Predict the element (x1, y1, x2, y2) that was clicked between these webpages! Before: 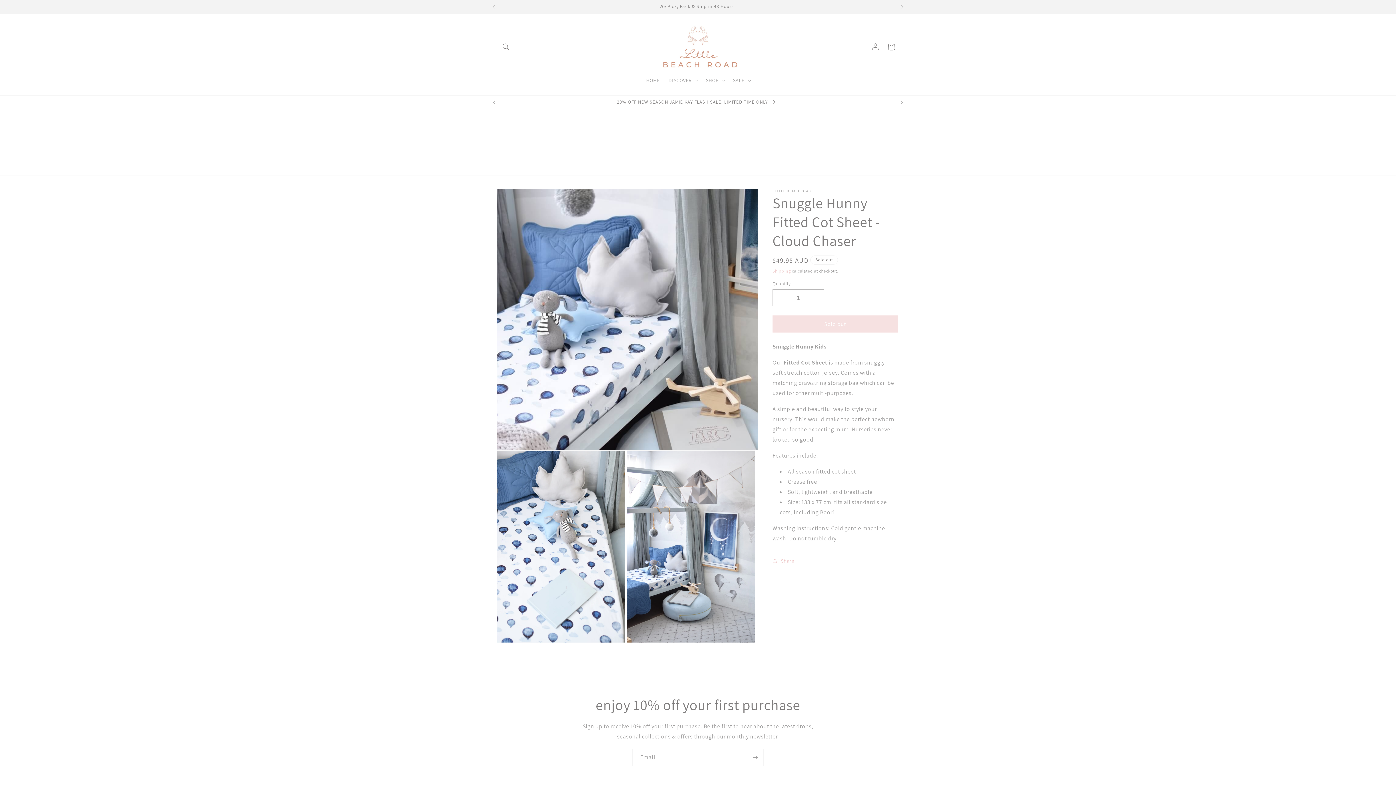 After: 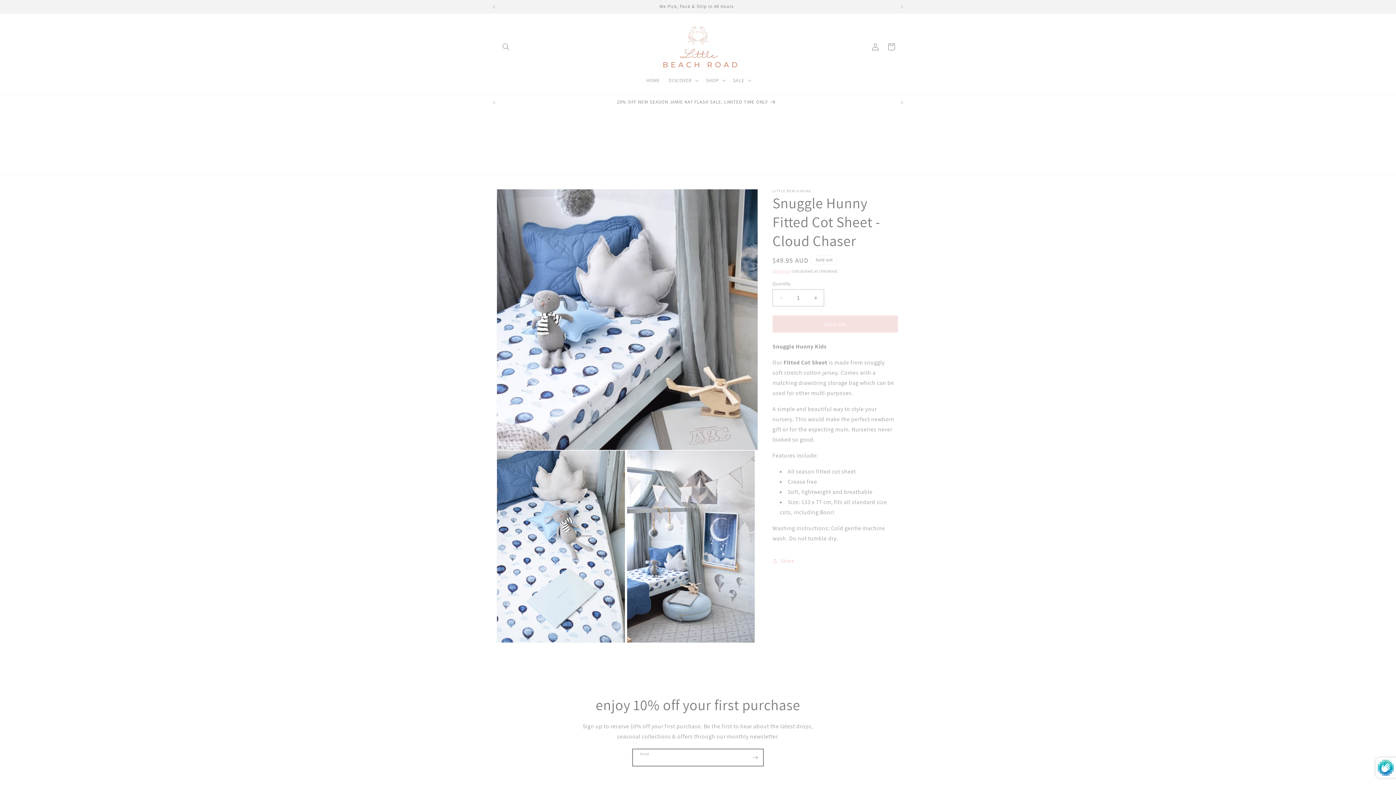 Action: label: Subscribe bbox: (747, 749, 763, 766)